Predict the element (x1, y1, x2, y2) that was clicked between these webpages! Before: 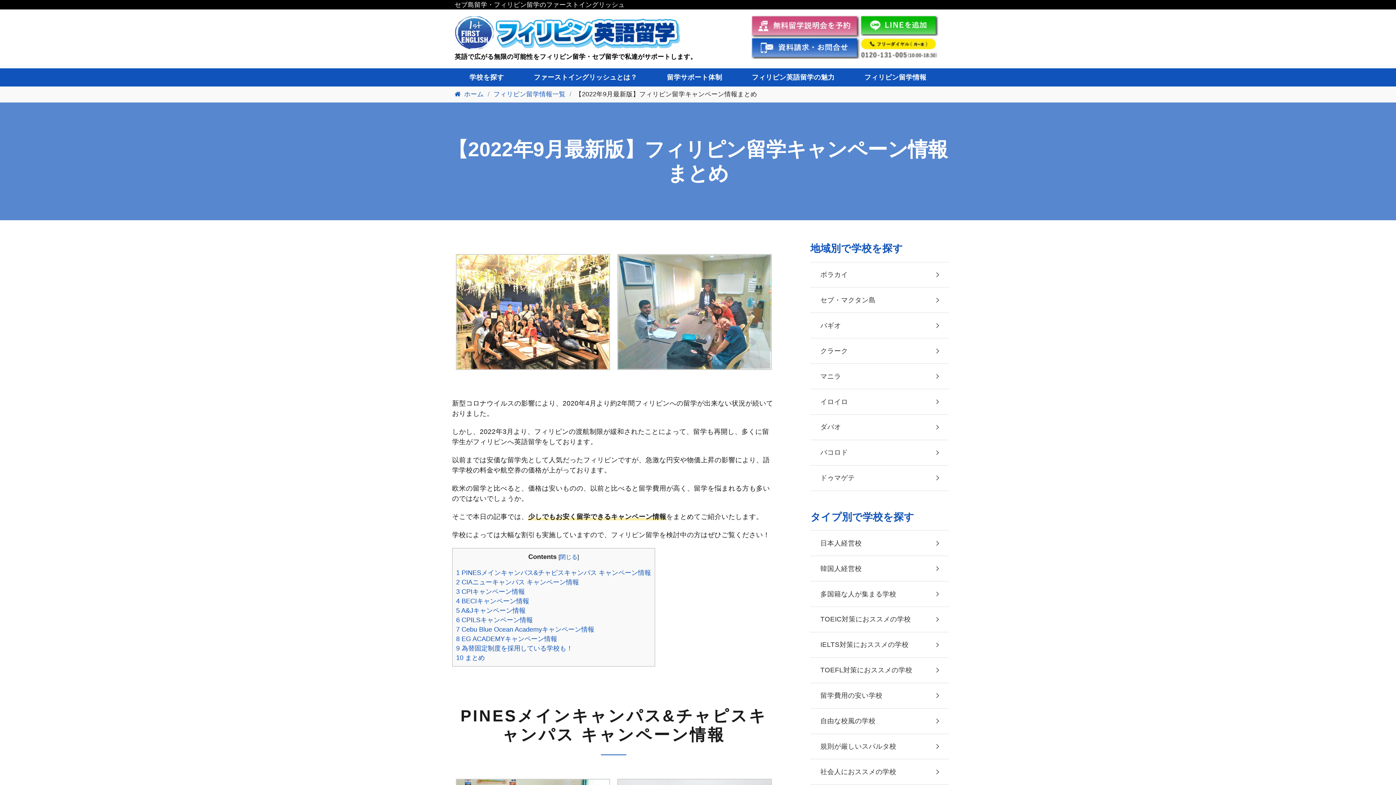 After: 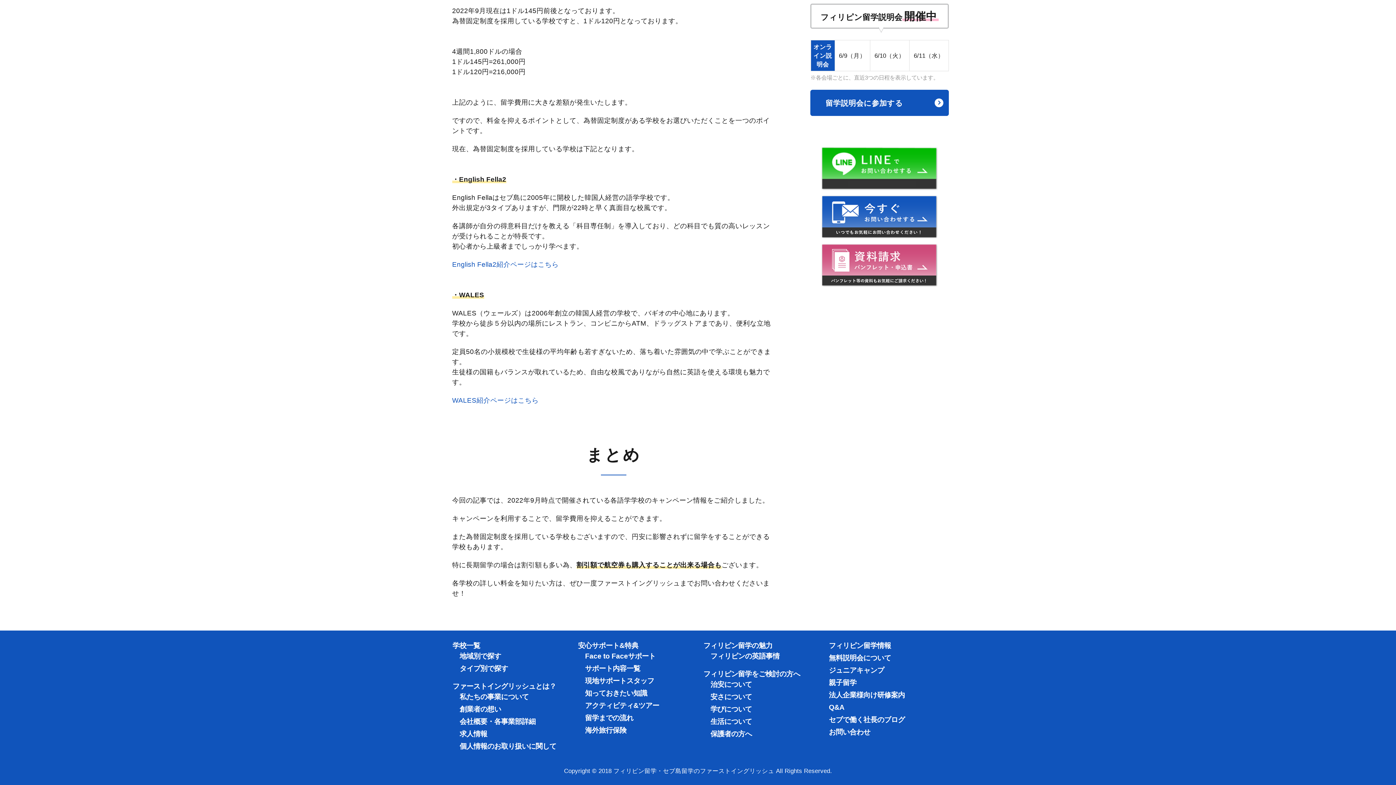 Action: bbox: (456, 654, 485, 661) label: 10 まとめ